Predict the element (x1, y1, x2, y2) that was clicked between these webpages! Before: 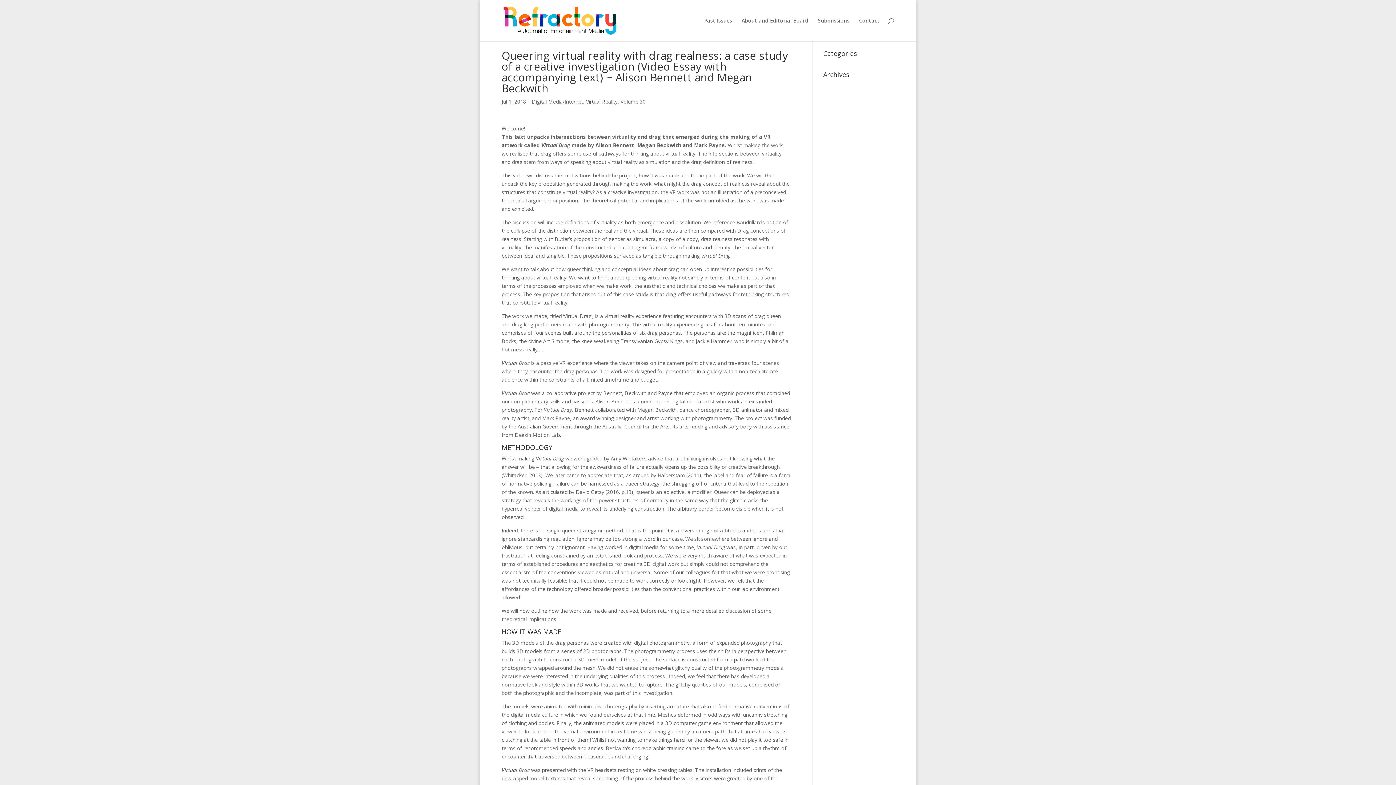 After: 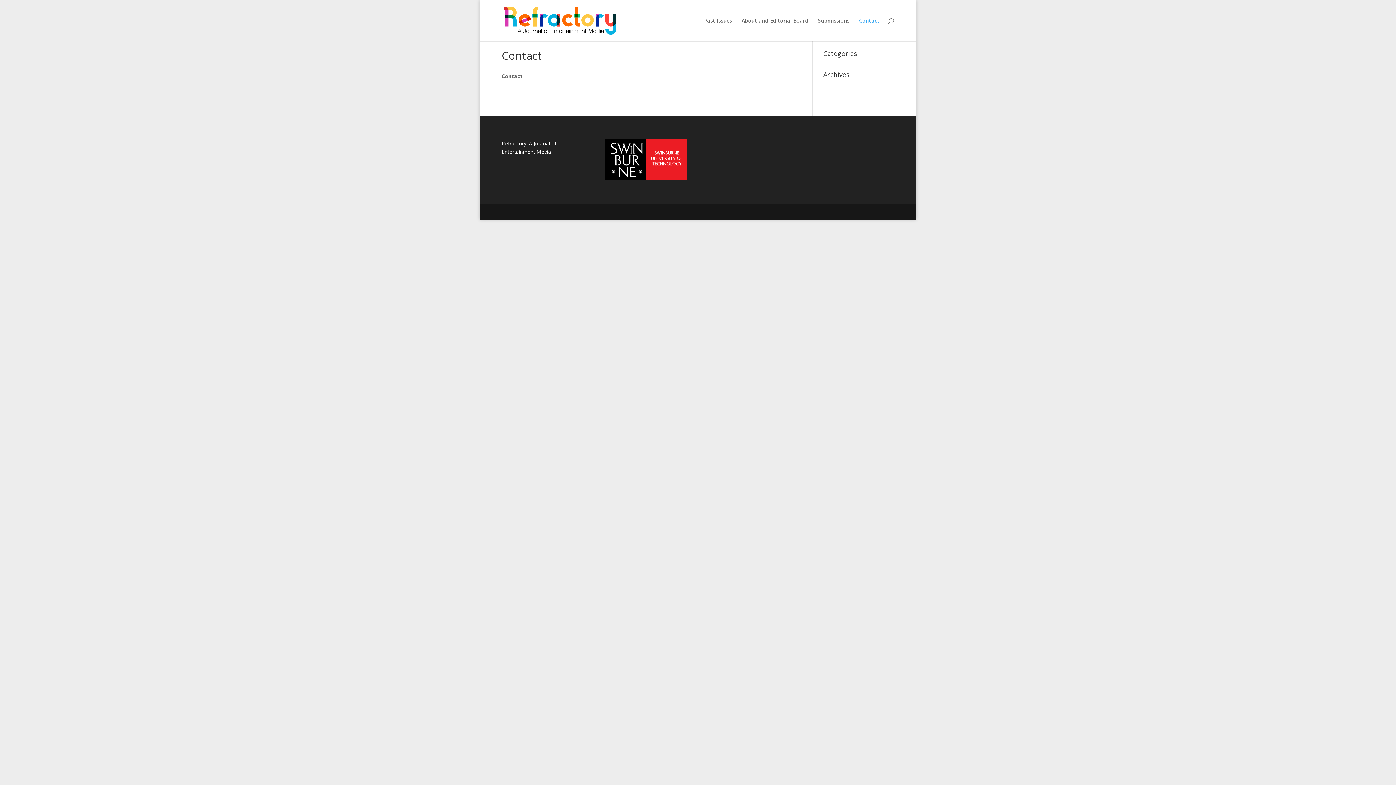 Action: bbox: (859, 18, 880, 41) label: Contact